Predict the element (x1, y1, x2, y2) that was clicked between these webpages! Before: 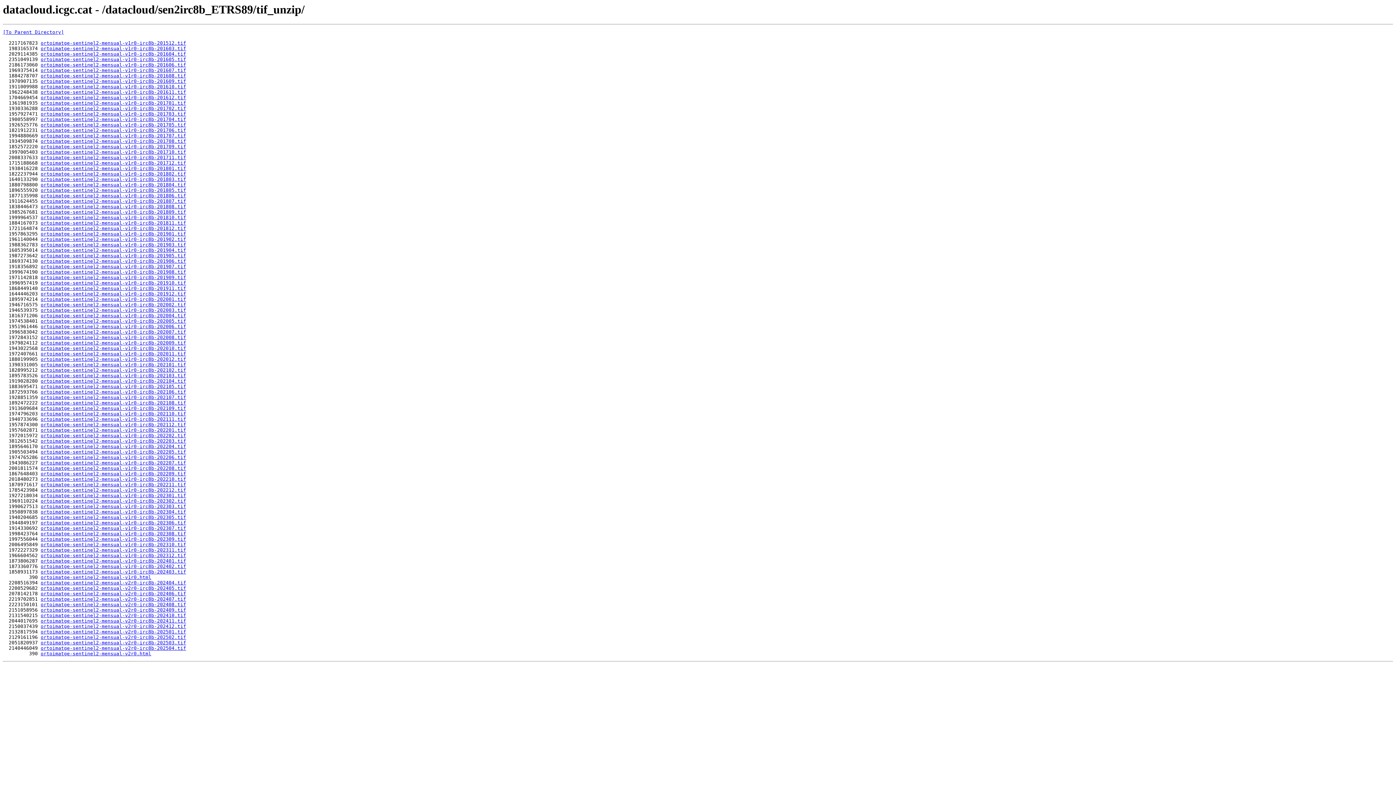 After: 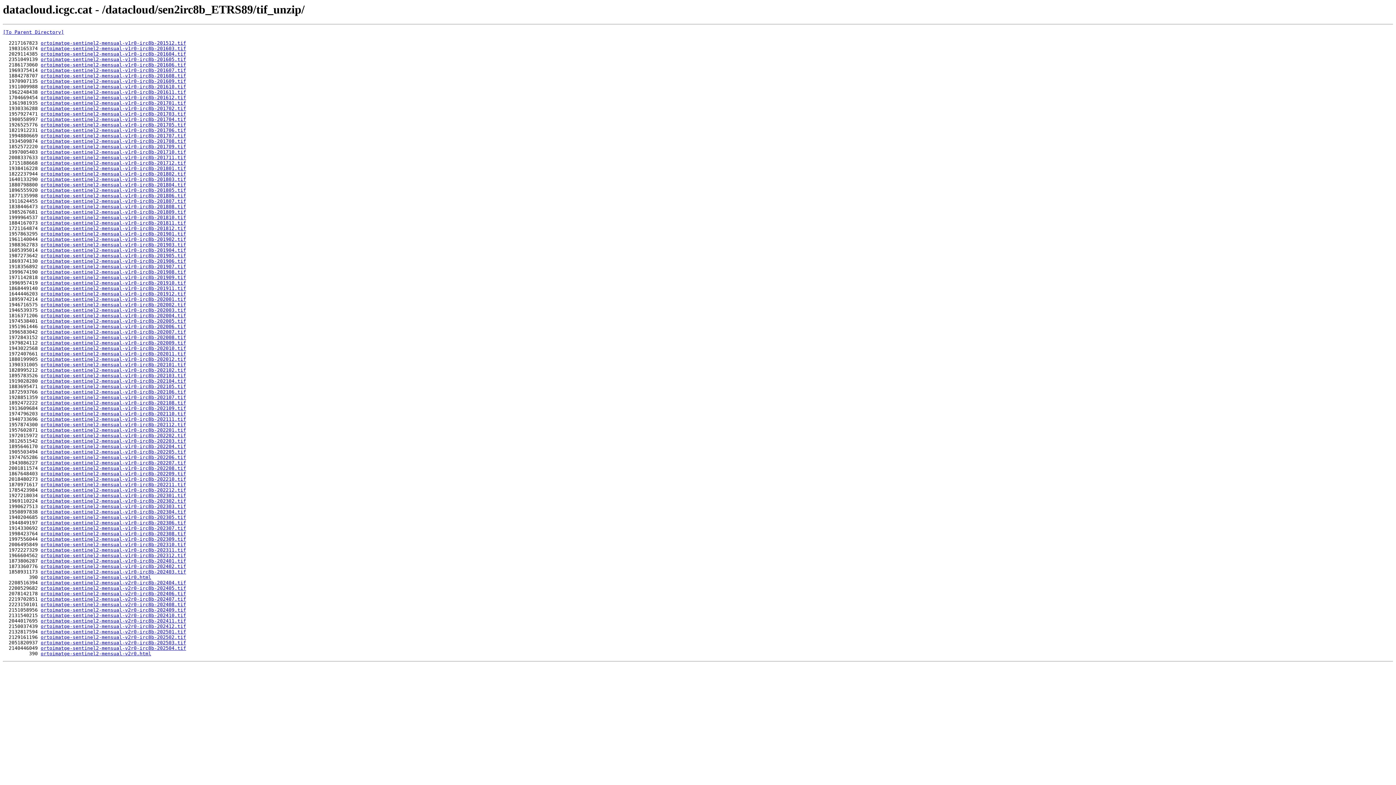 Action: bbox: (40, 78, 186, 84) label: ortoimatge-sentinel2-mensual-v1r0-irc8b-201609.tif